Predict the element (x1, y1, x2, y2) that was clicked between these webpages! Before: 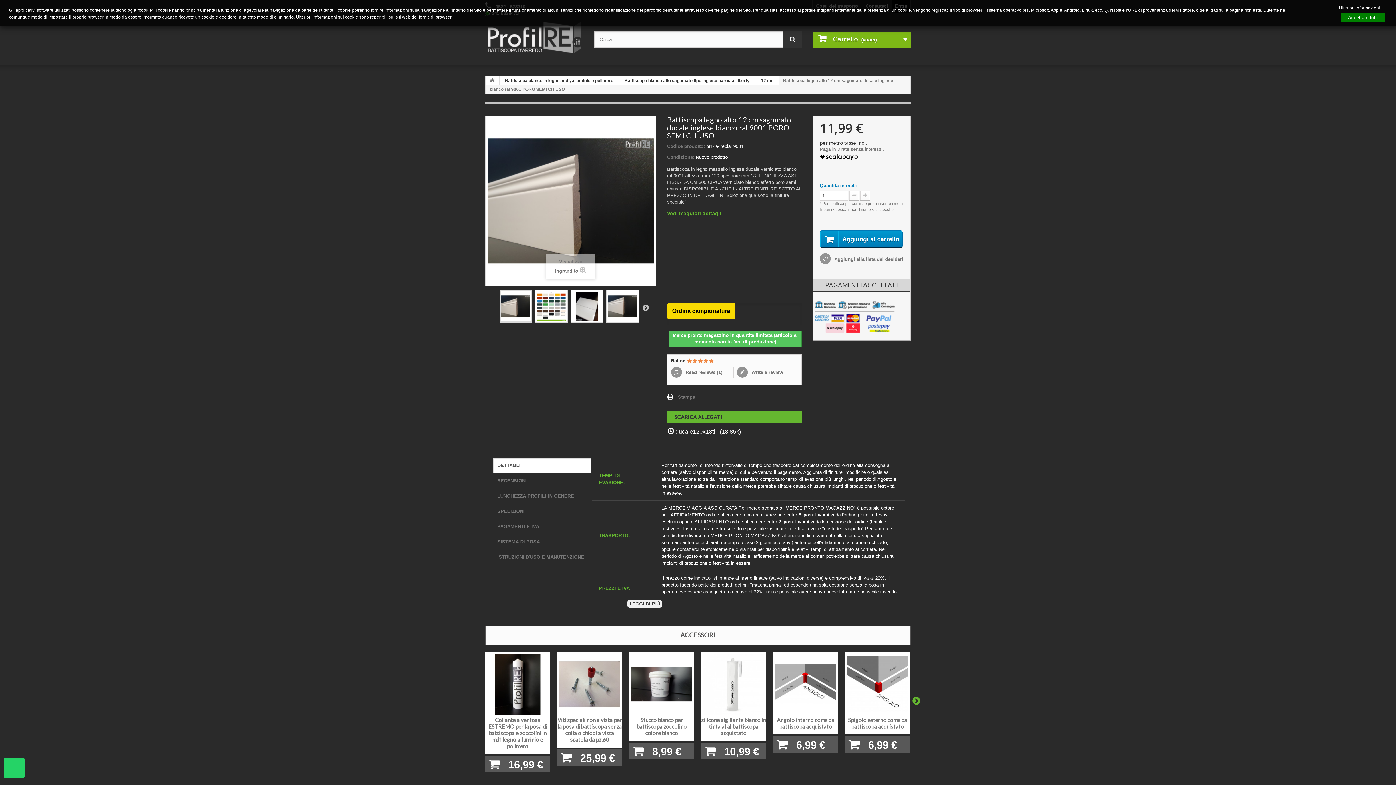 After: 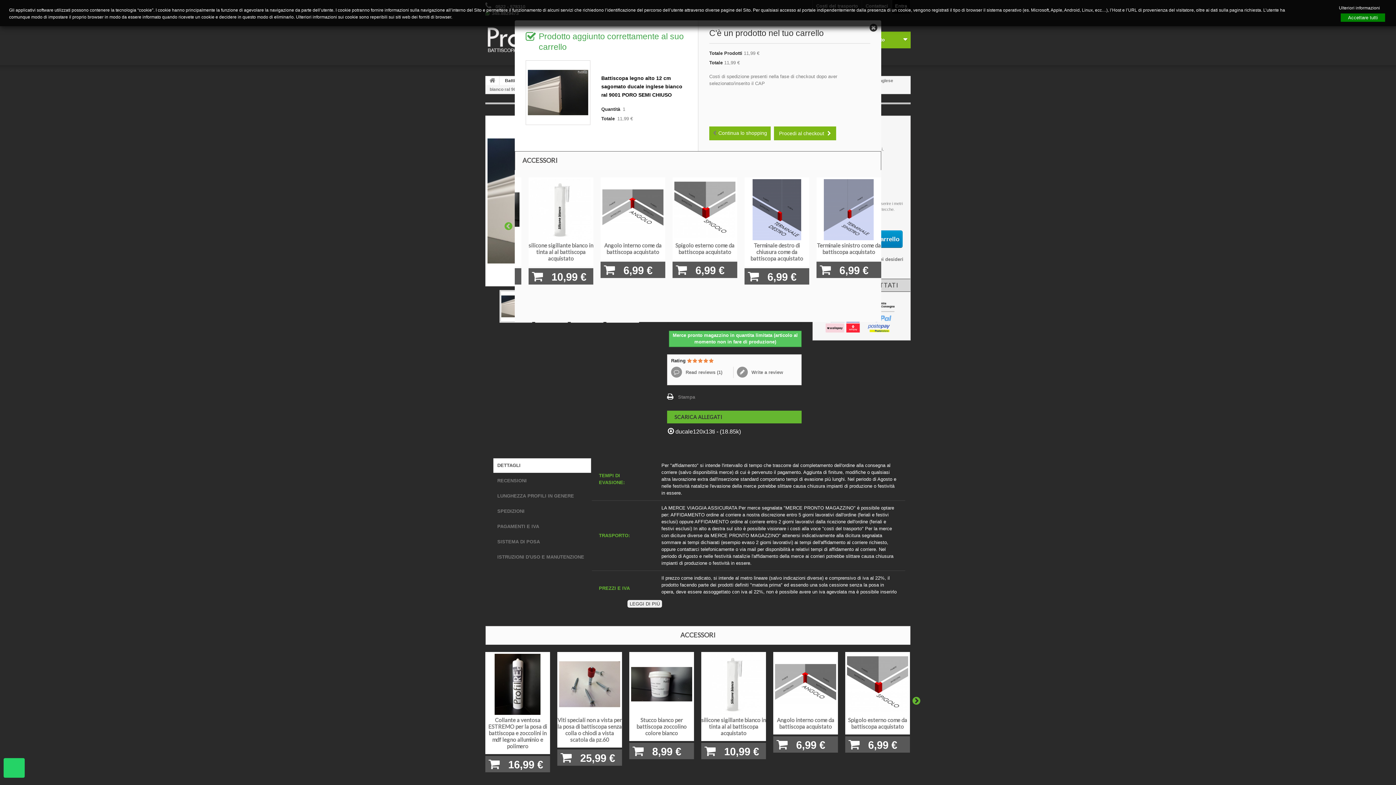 Action: bbox: (819, 230, 902, 247) label: Aggiungi al carrello